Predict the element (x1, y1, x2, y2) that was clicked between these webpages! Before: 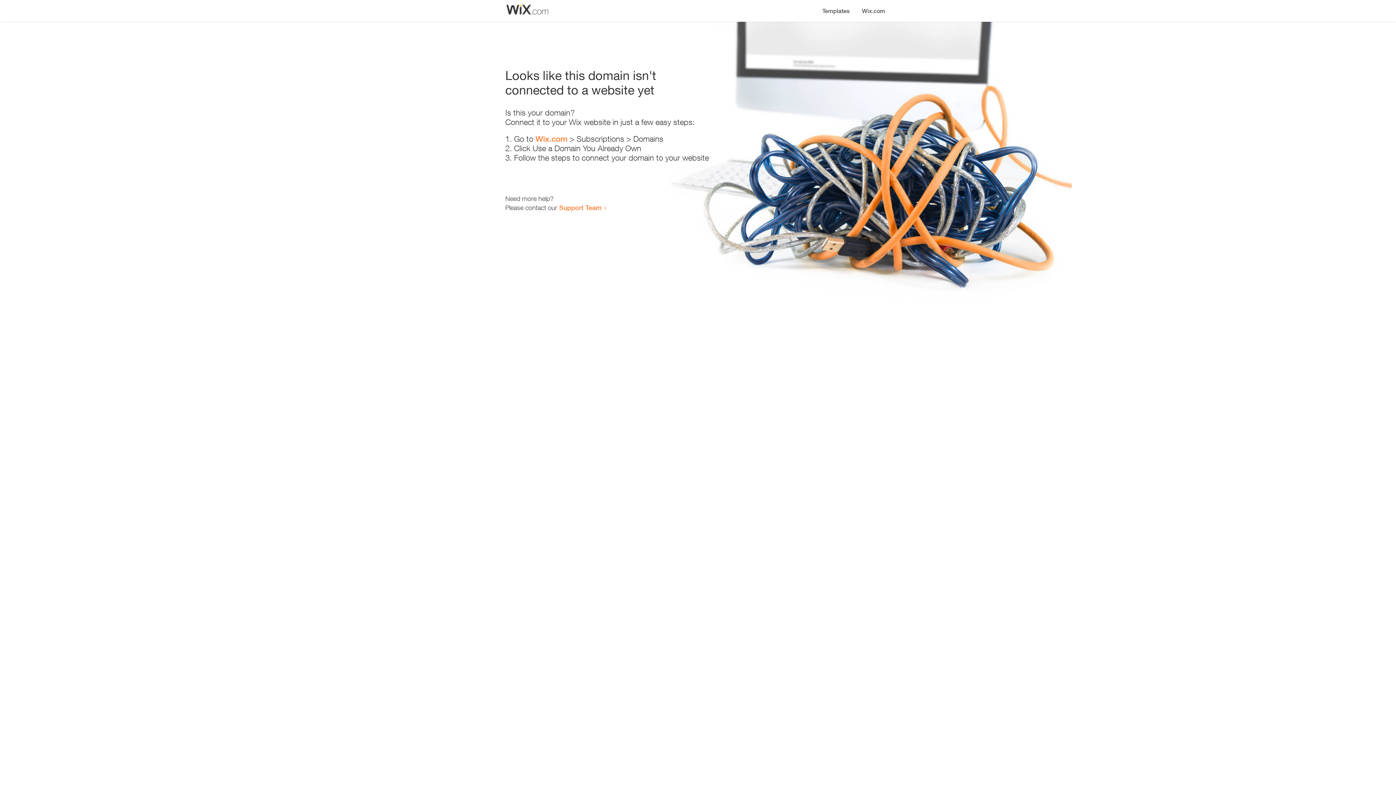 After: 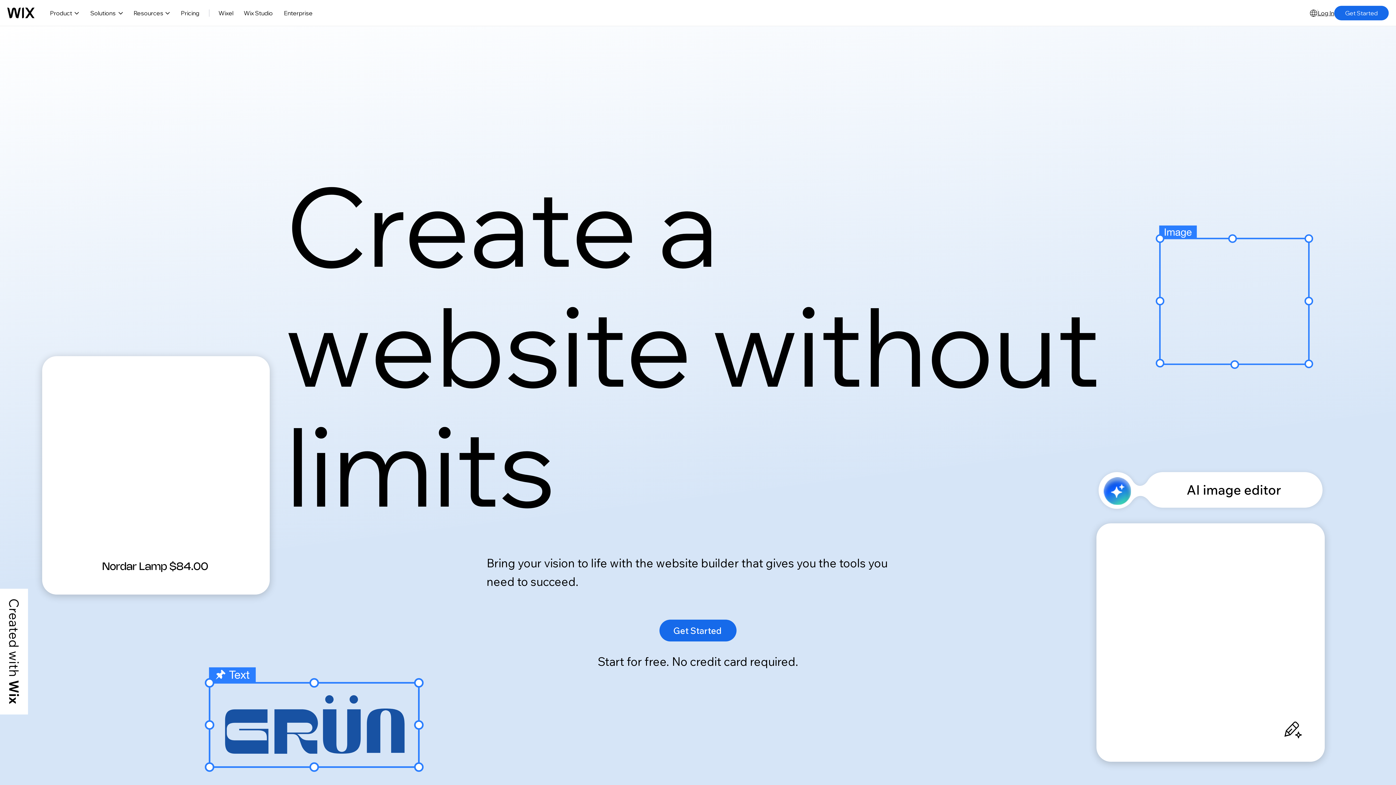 Action: bbox: (535, 134, 567, 143) label: Wix.com